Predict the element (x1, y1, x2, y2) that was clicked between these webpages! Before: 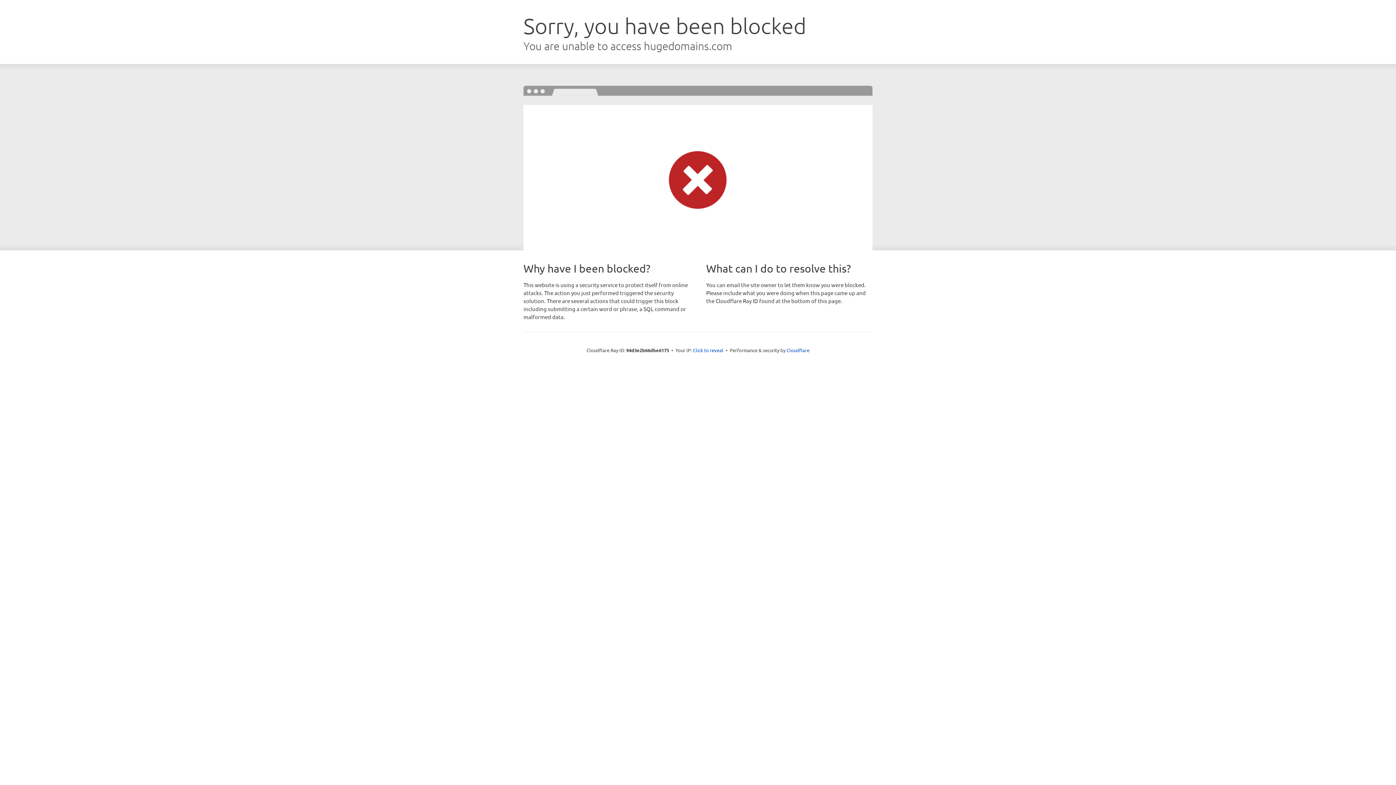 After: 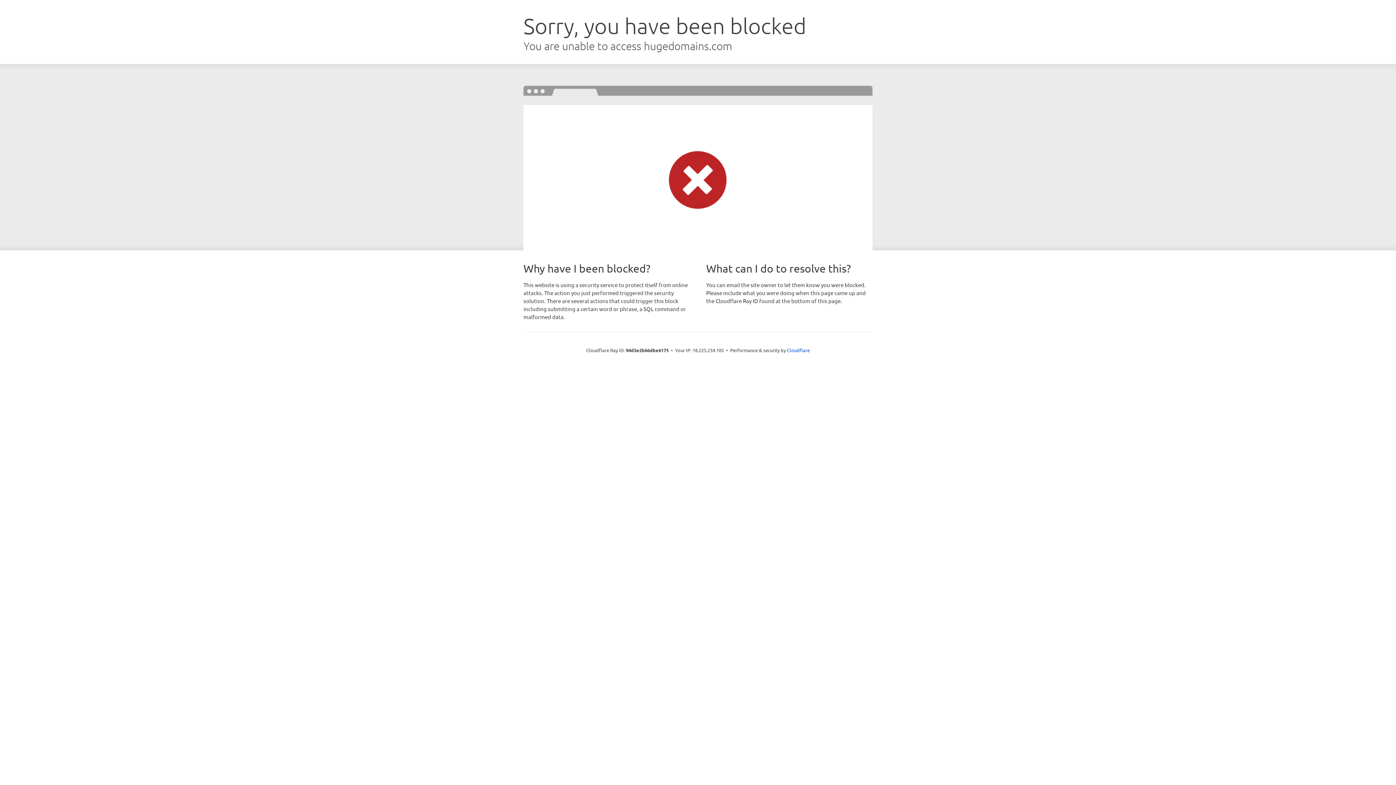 Action: label: Click to reveal bbox: (693, 346, 723, 353)